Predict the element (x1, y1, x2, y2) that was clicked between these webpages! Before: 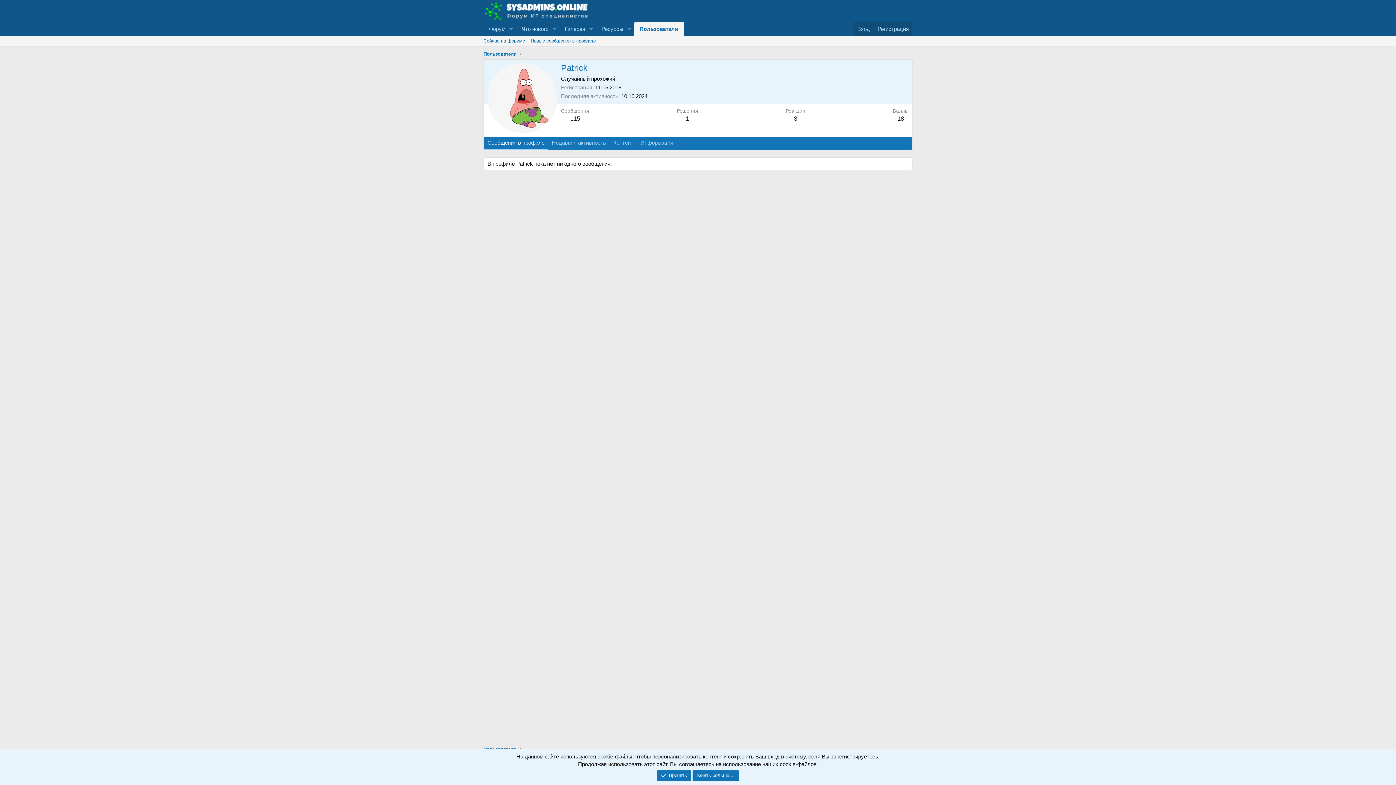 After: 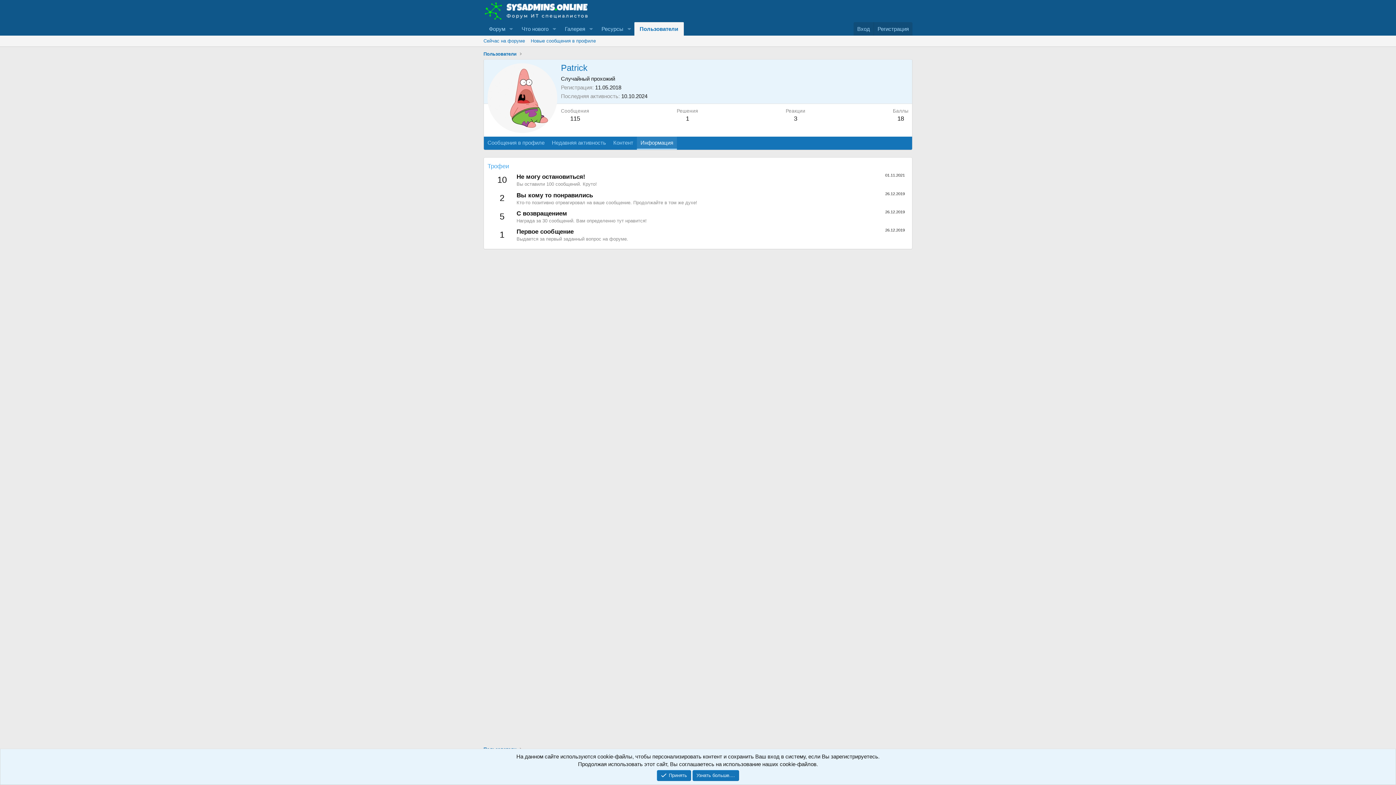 Action: label: Информация bbox: (637, 136, 677, 149)